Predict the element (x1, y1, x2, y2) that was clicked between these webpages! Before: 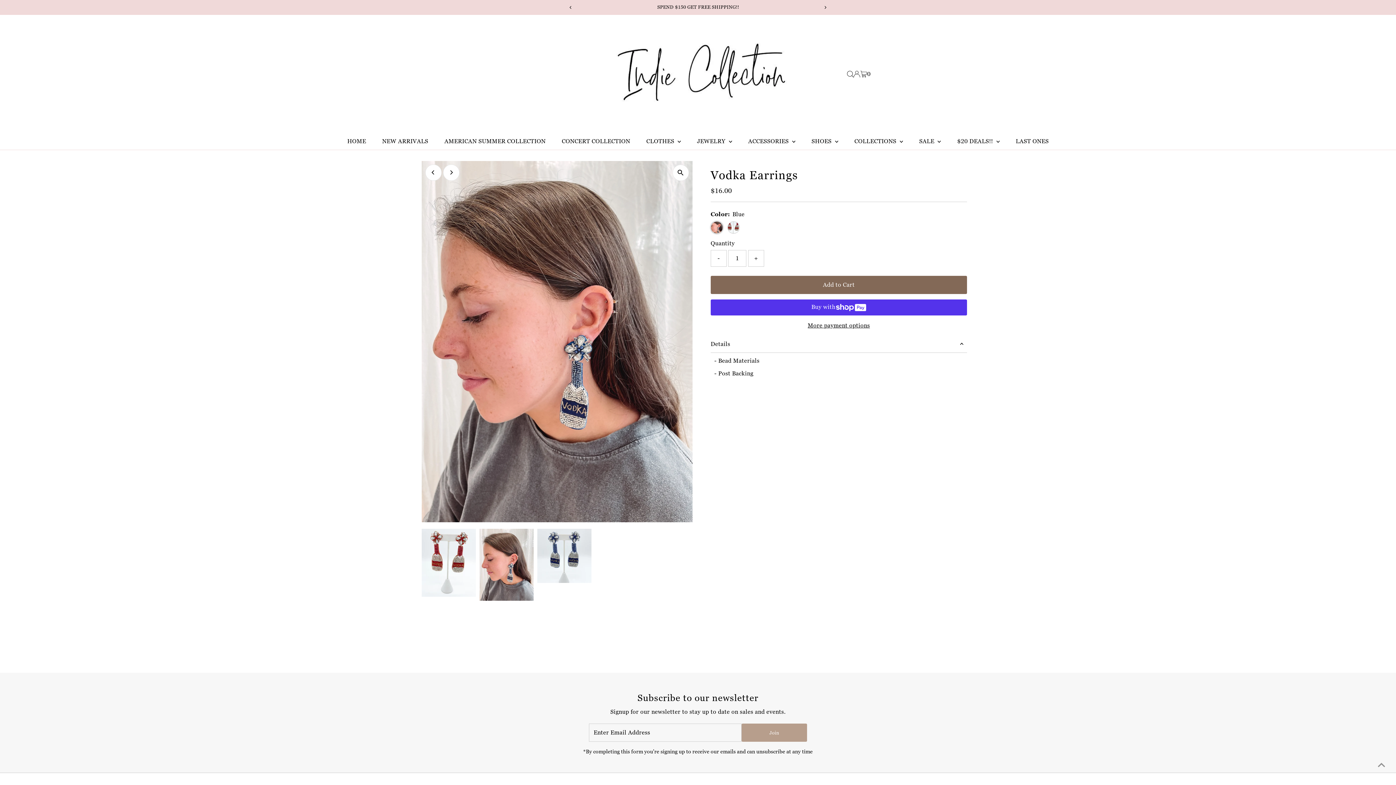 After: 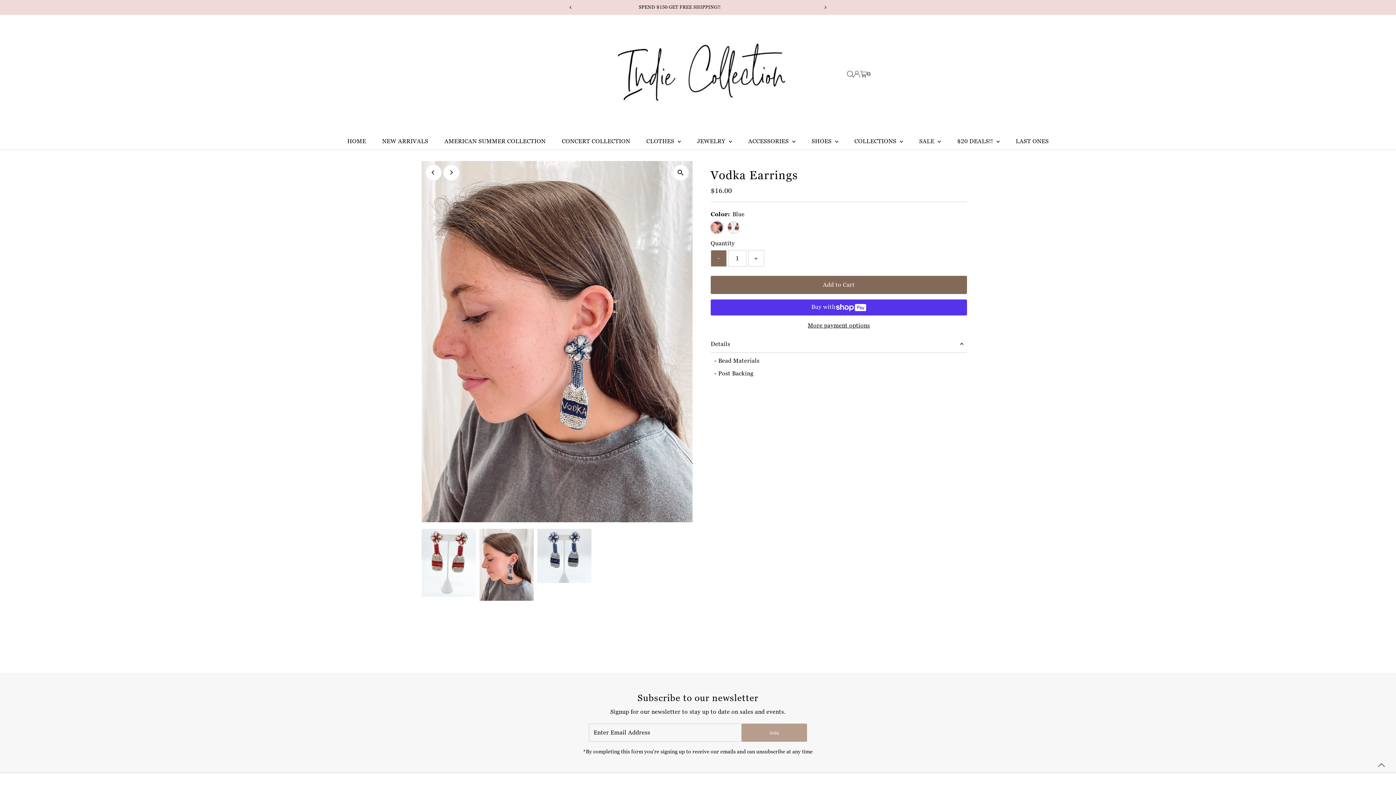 Action: label: - bbox: (710, 250, 726, 266)